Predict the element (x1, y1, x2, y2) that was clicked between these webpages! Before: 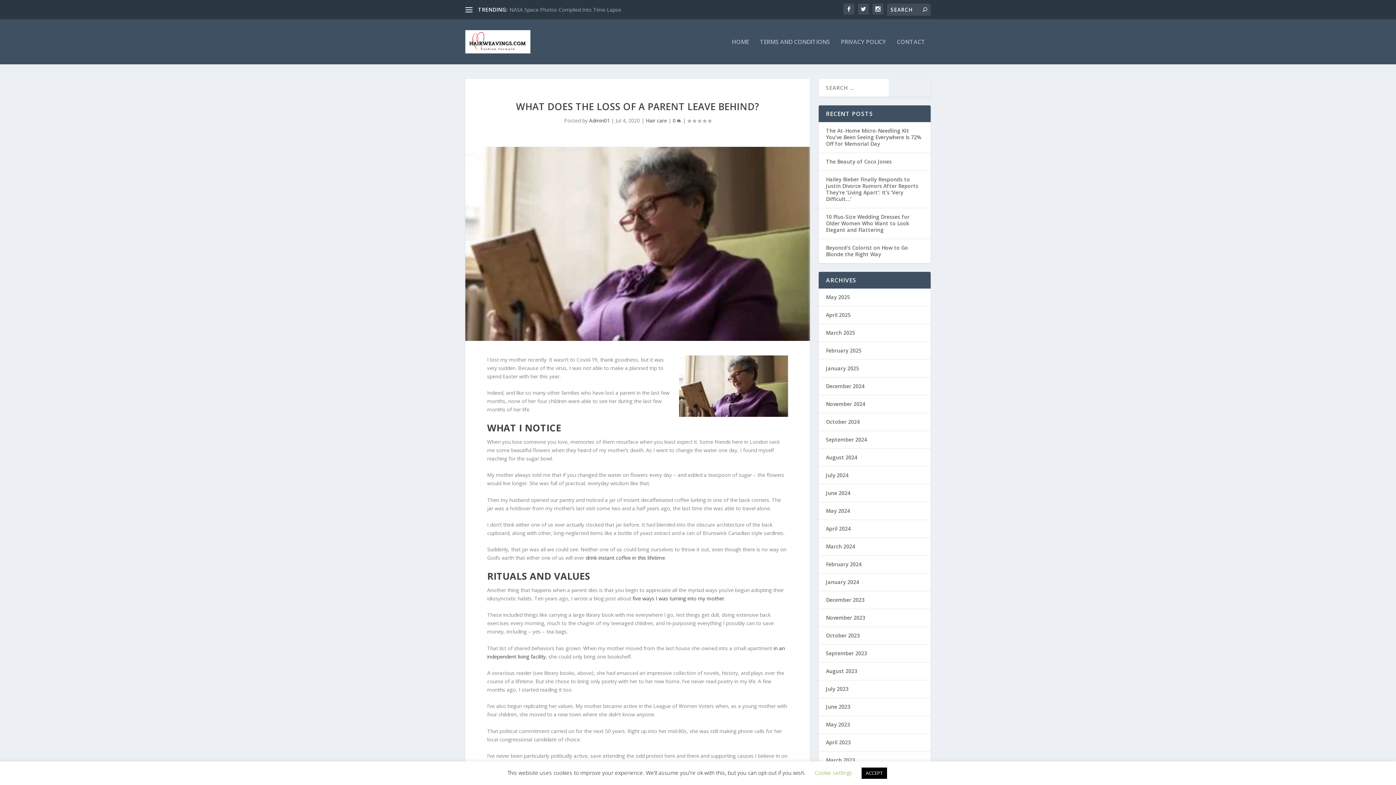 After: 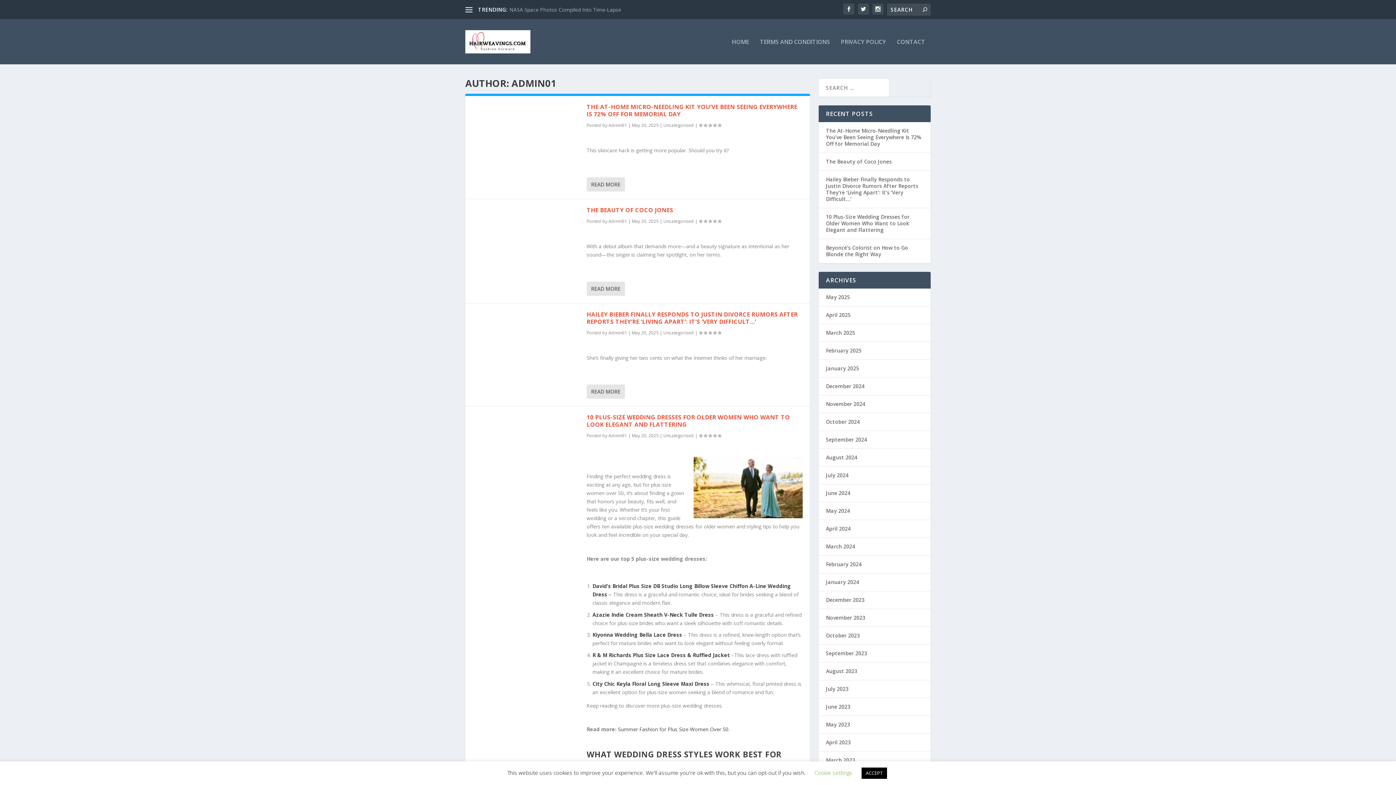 Action: label: Admin01 bbox: (589, 117, 610, 124)